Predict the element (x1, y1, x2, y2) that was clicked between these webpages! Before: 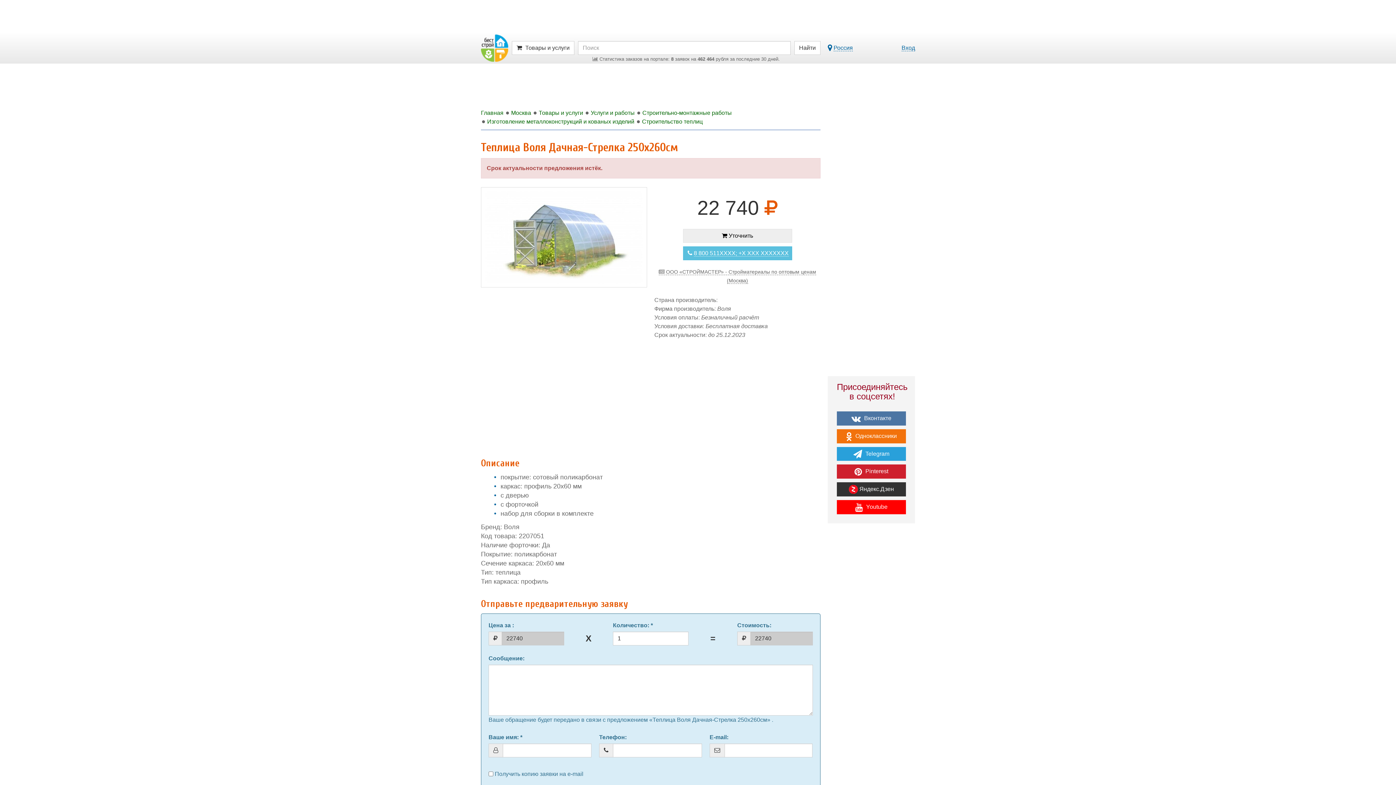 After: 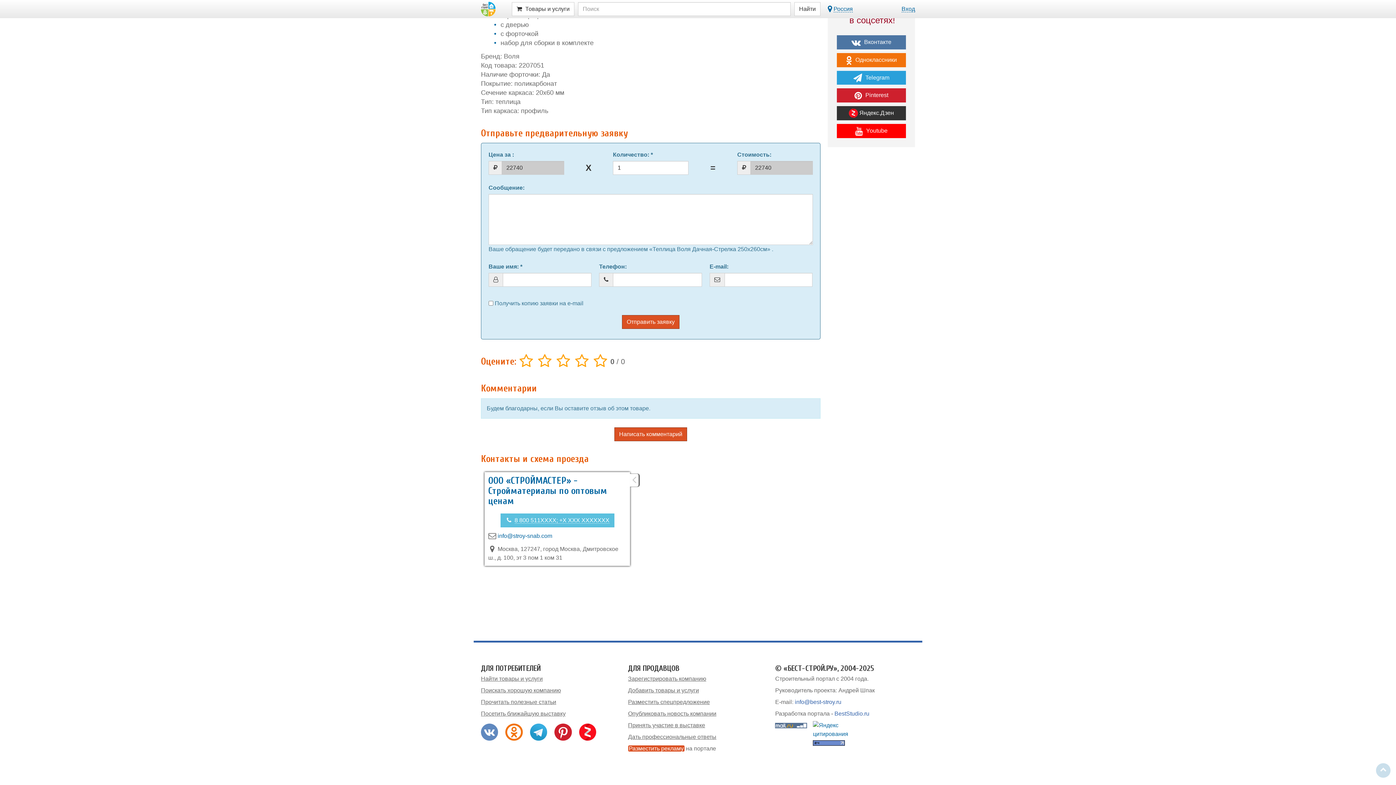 Action: label:  Уточнить bbox: (683, 229, 792, 242)